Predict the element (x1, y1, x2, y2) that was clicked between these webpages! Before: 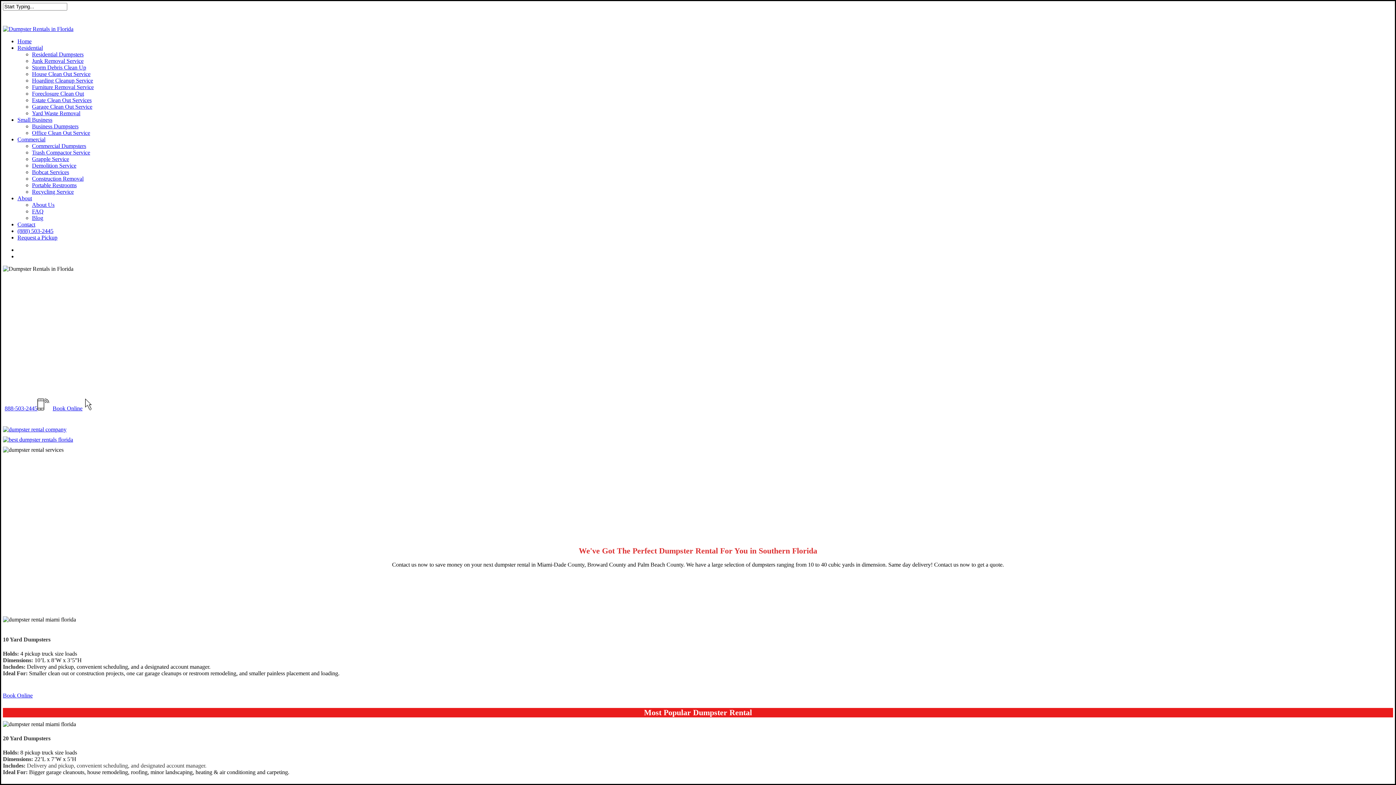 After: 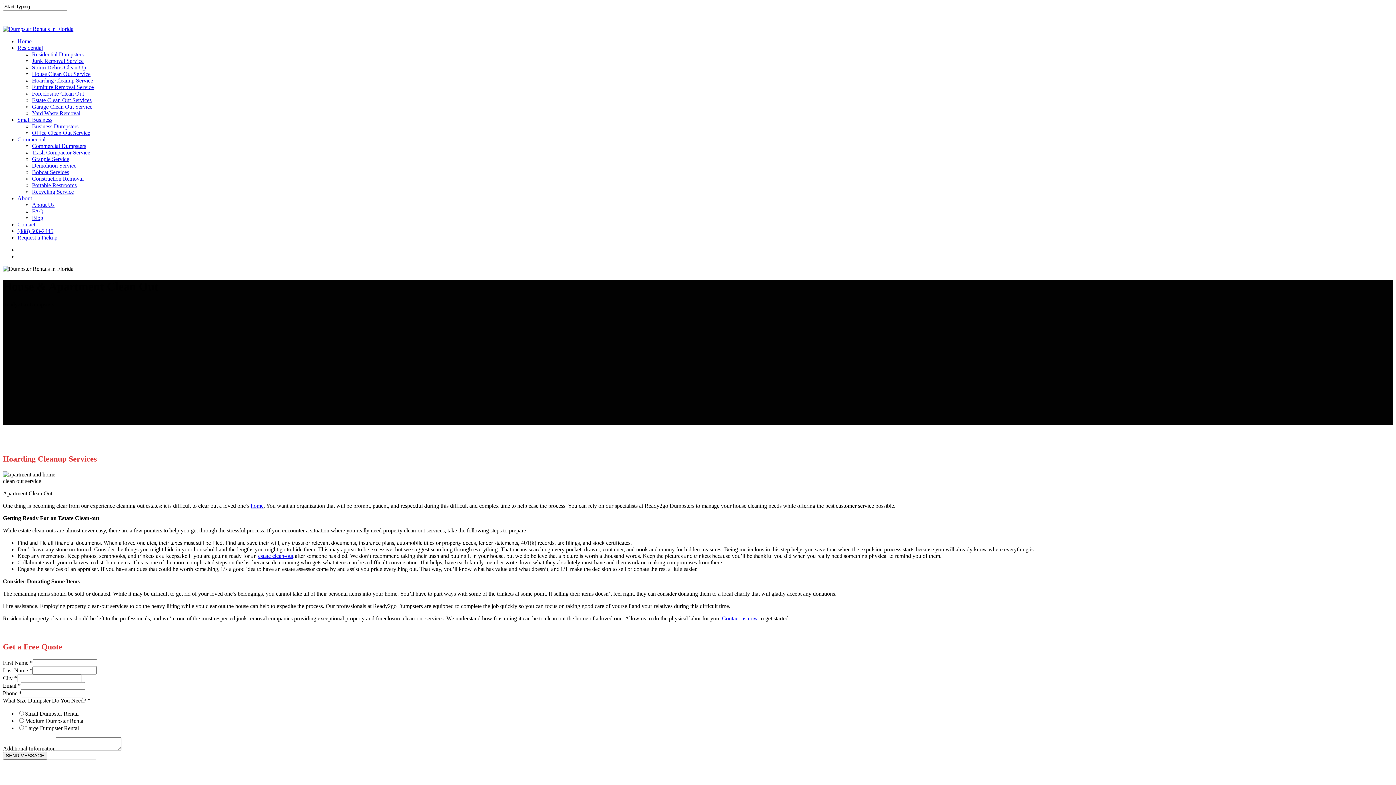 Action: bbox: (32, 70, 90, 77) label: House Clean Out Service